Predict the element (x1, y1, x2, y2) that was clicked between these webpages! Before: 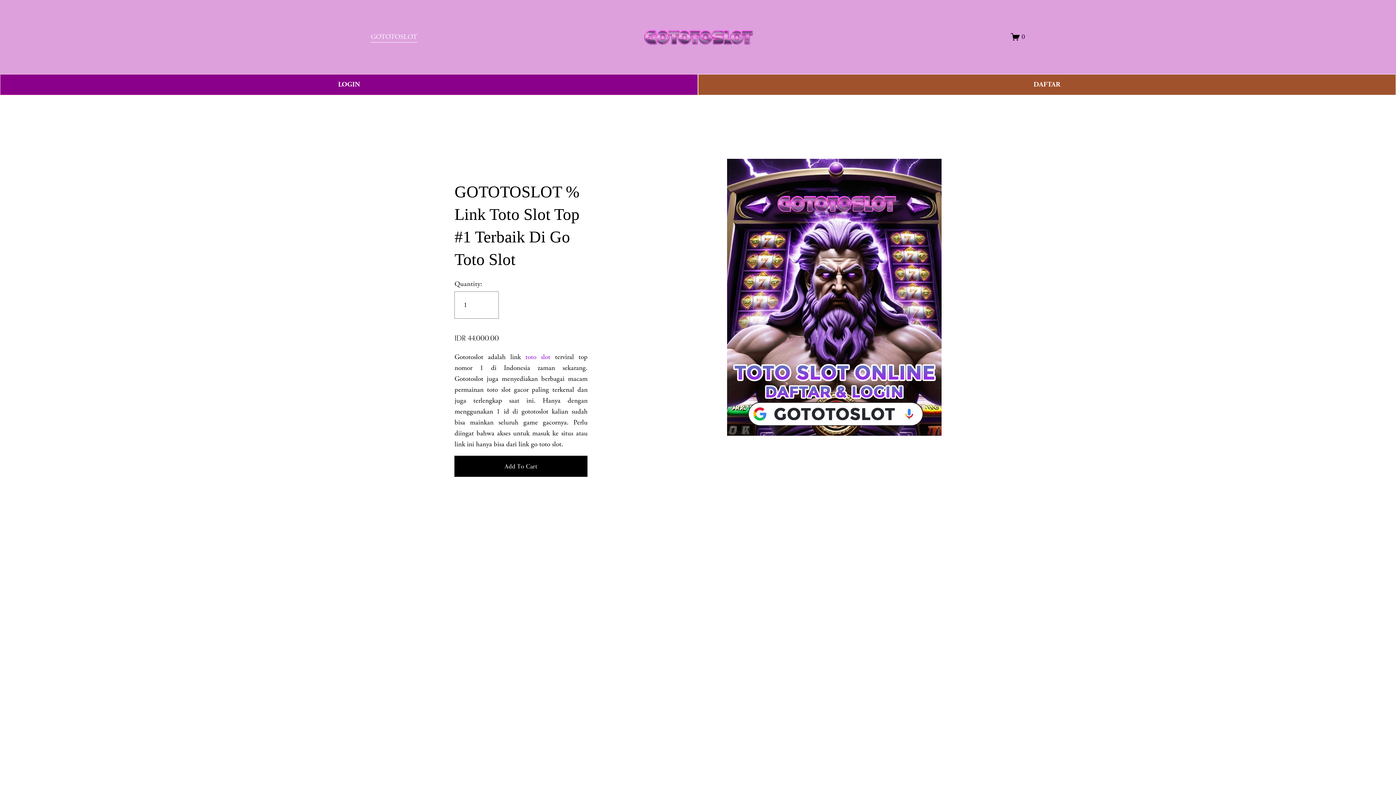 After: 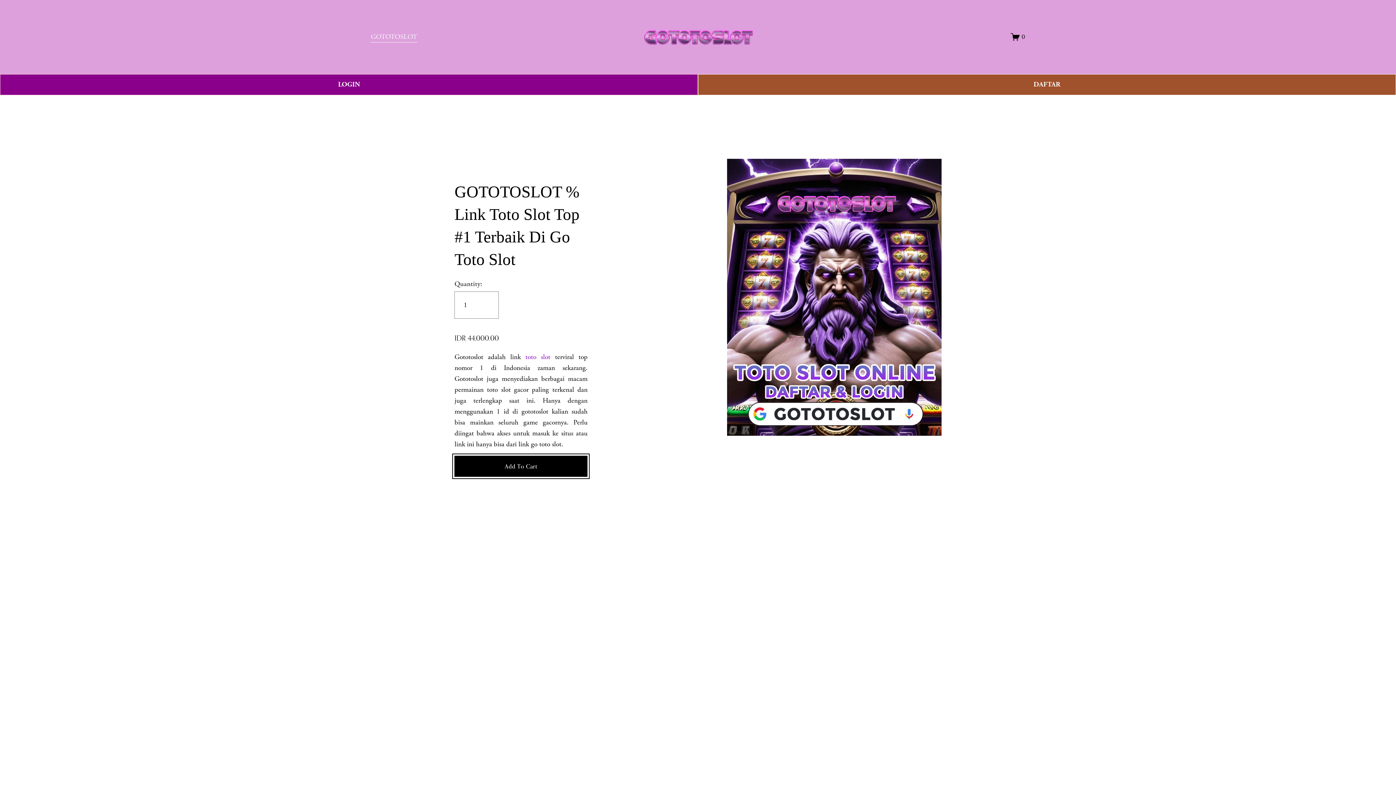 Action: bbox: (454, 456, 587, 476) label: Add To Cart